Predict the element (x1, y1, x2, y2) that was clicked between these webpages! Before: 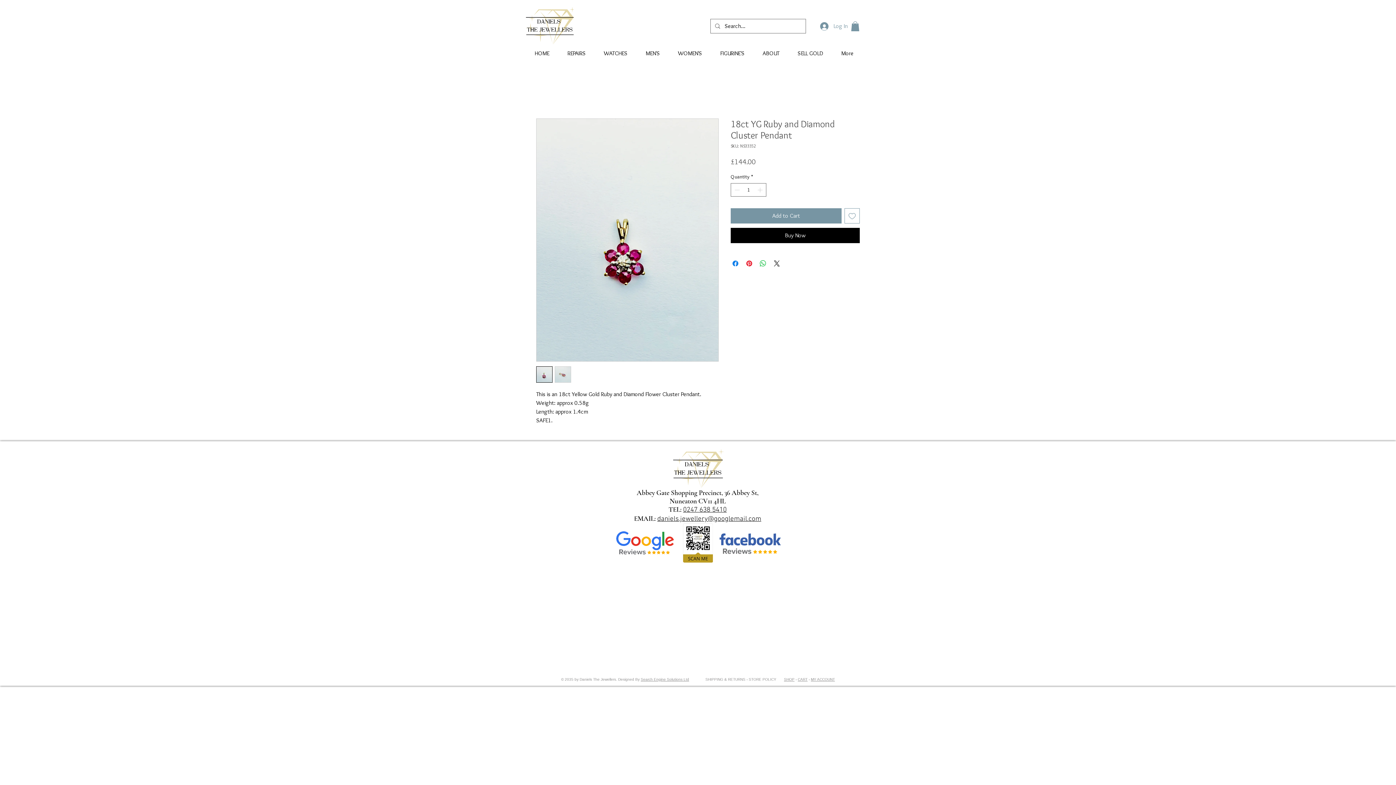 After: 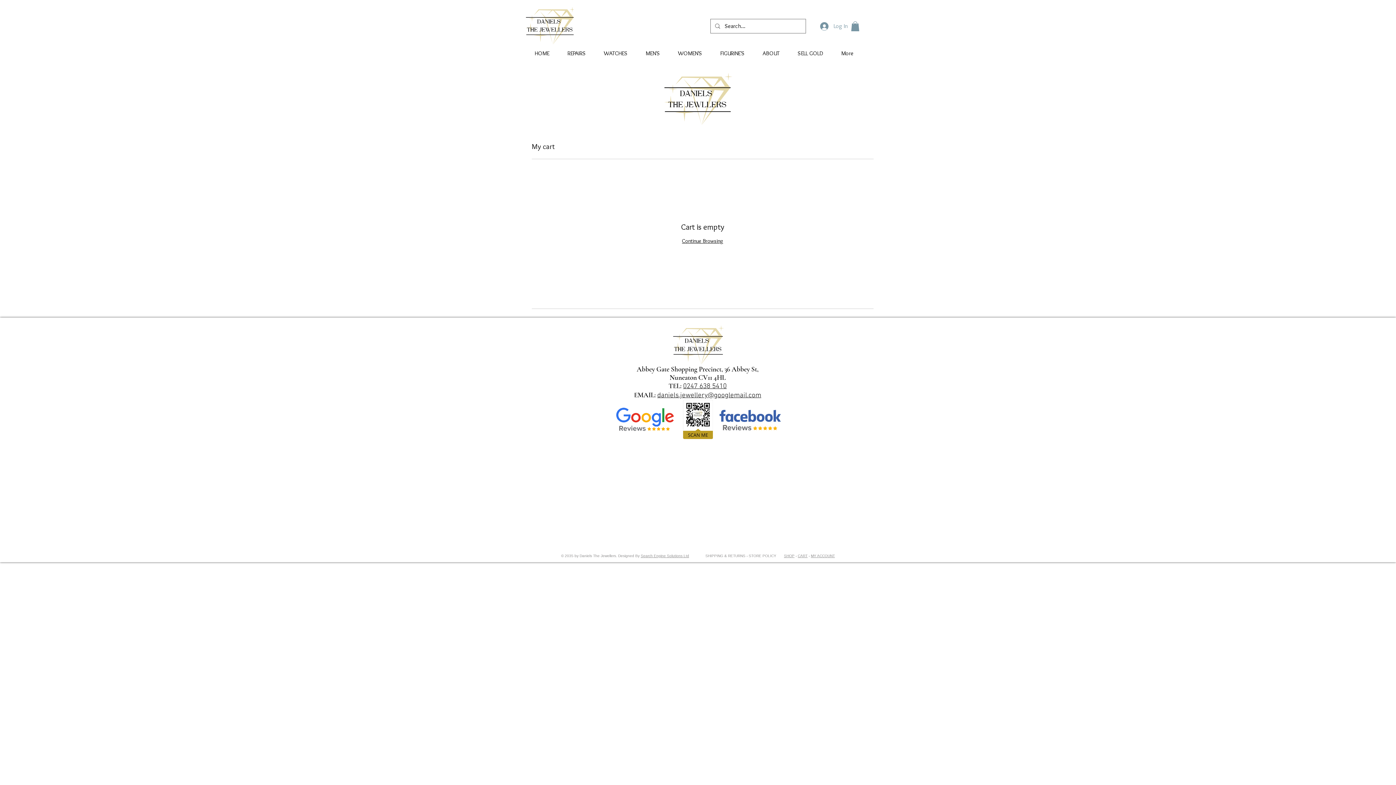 Action: bbox: (798, 677, 807, 681) label: CART